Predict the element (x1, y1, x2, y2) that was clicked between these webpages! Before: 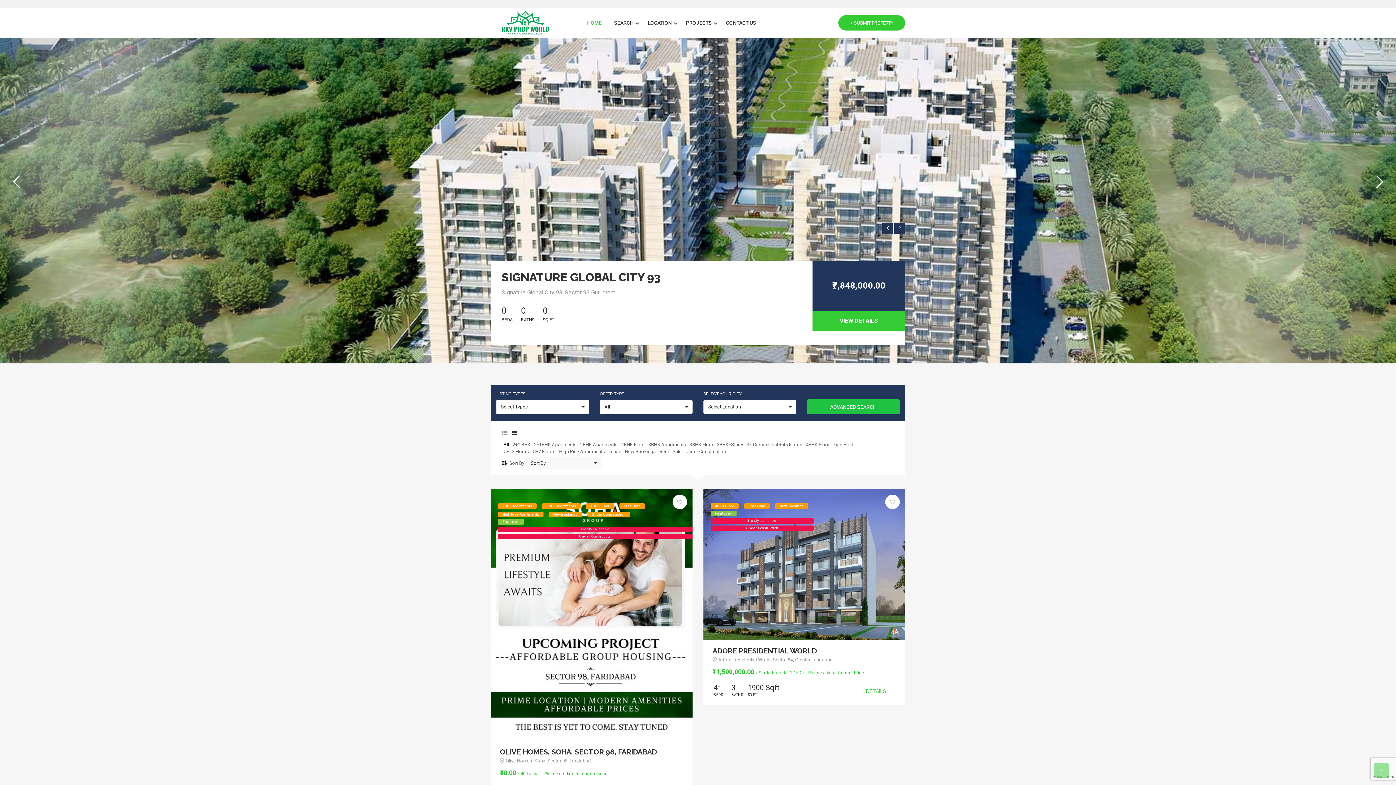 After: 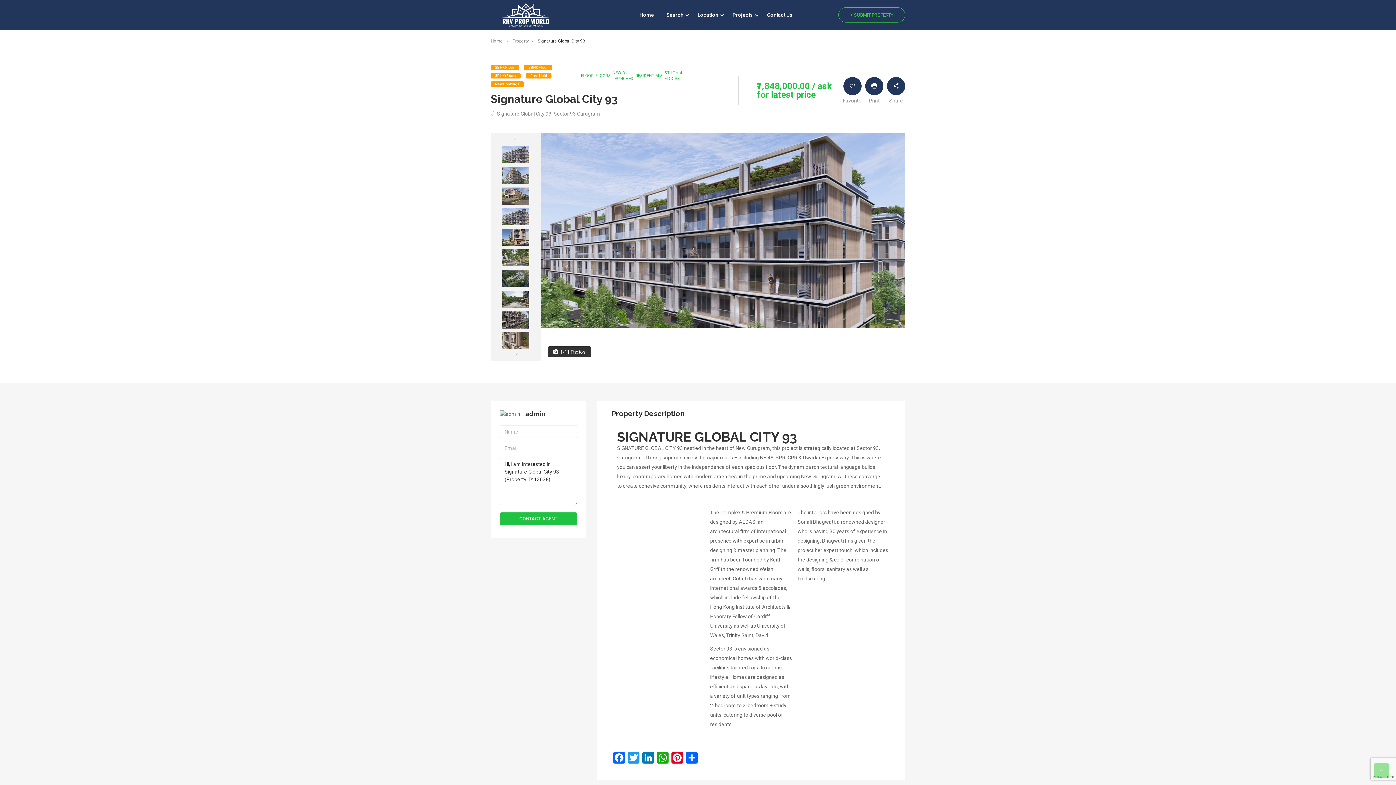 Action: bbox: (840, 317, 878, 324) label: VIEW DETAILS